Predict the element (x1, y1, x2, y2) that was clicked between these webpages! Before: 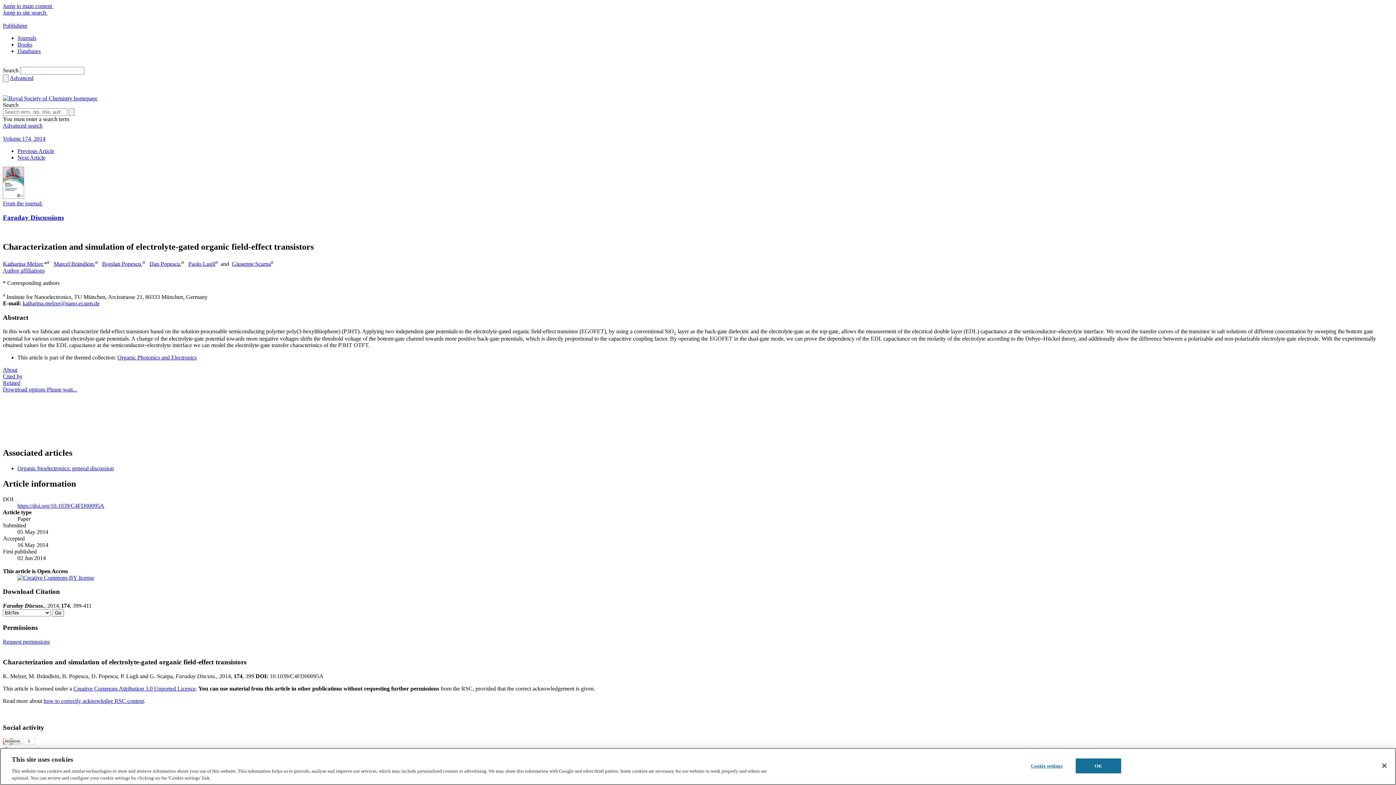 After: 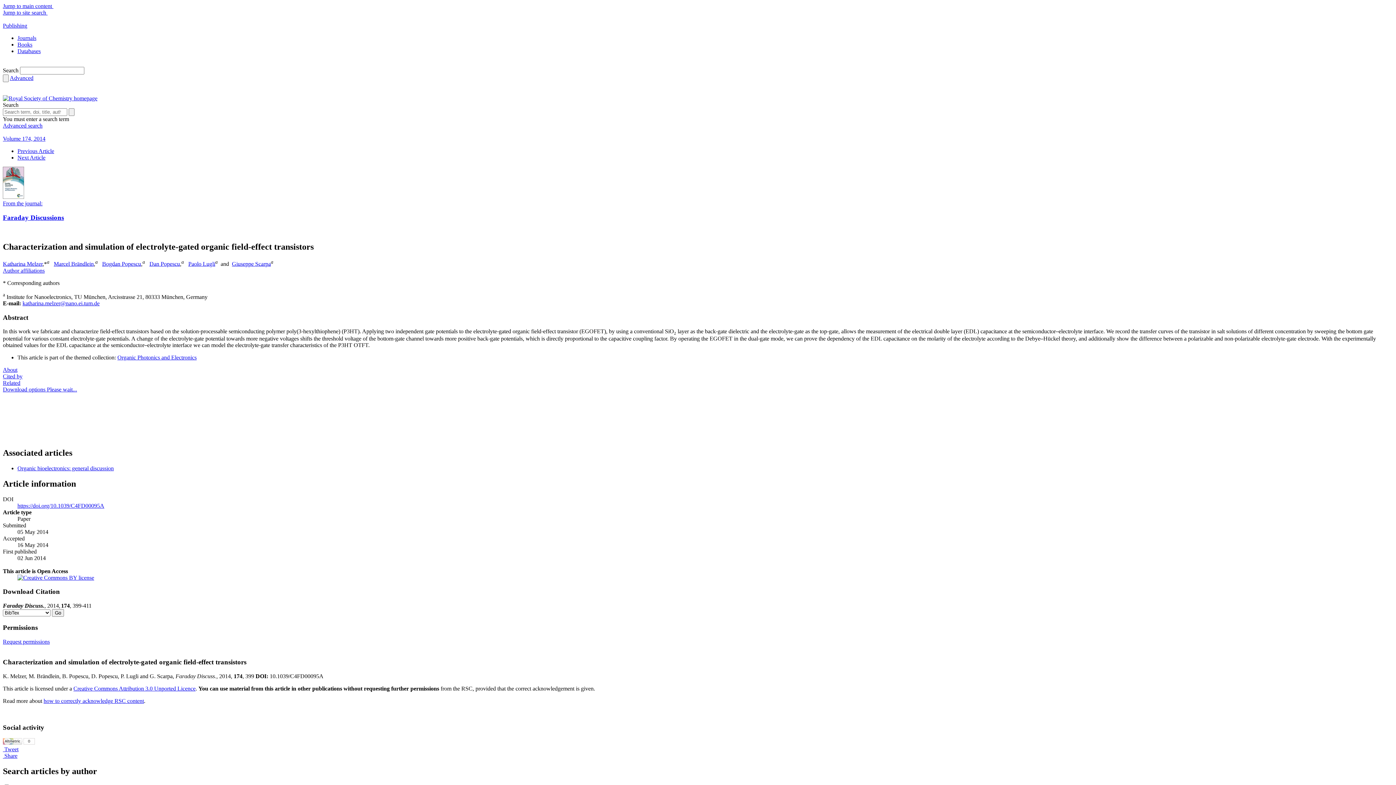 Action: bbox: (2, 638, 49, 644) label: Request permissions: Click to open.